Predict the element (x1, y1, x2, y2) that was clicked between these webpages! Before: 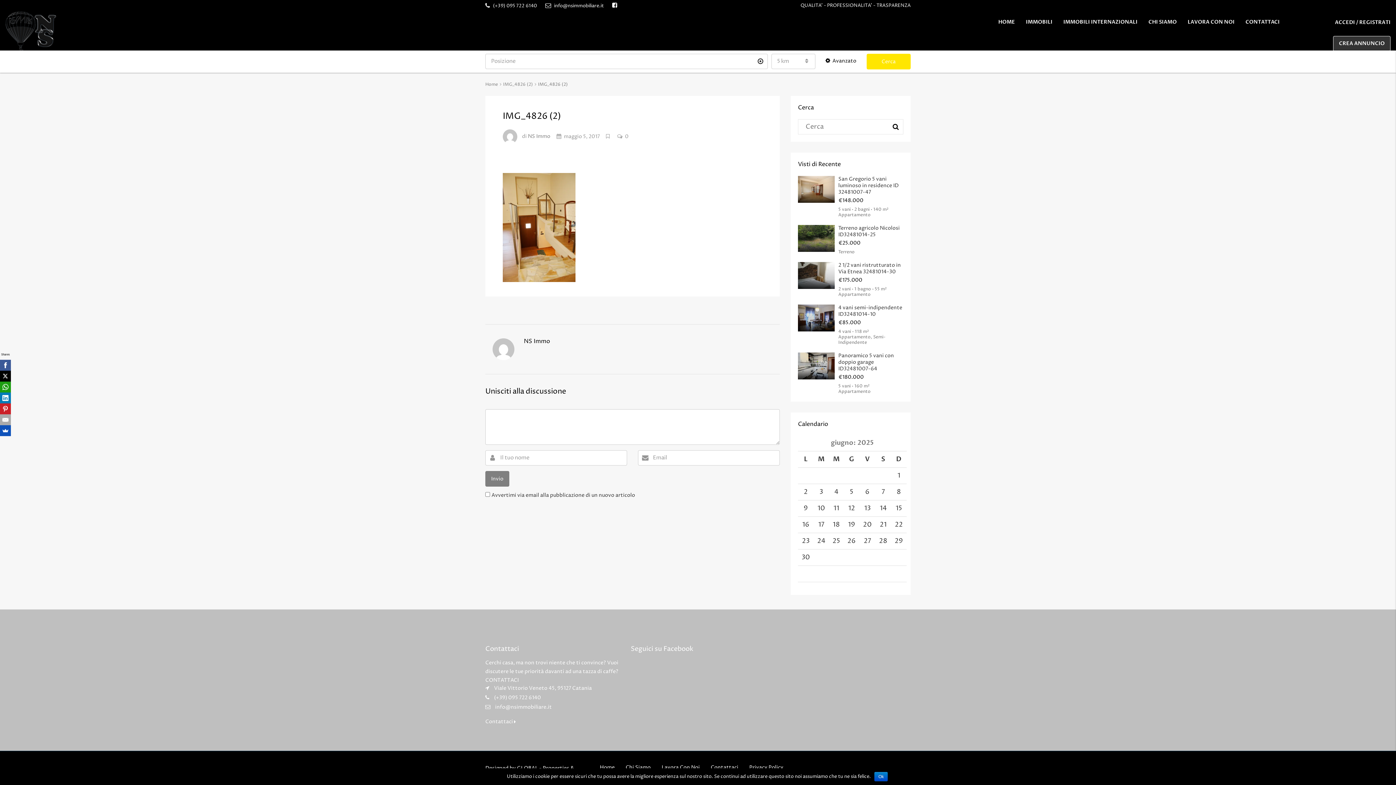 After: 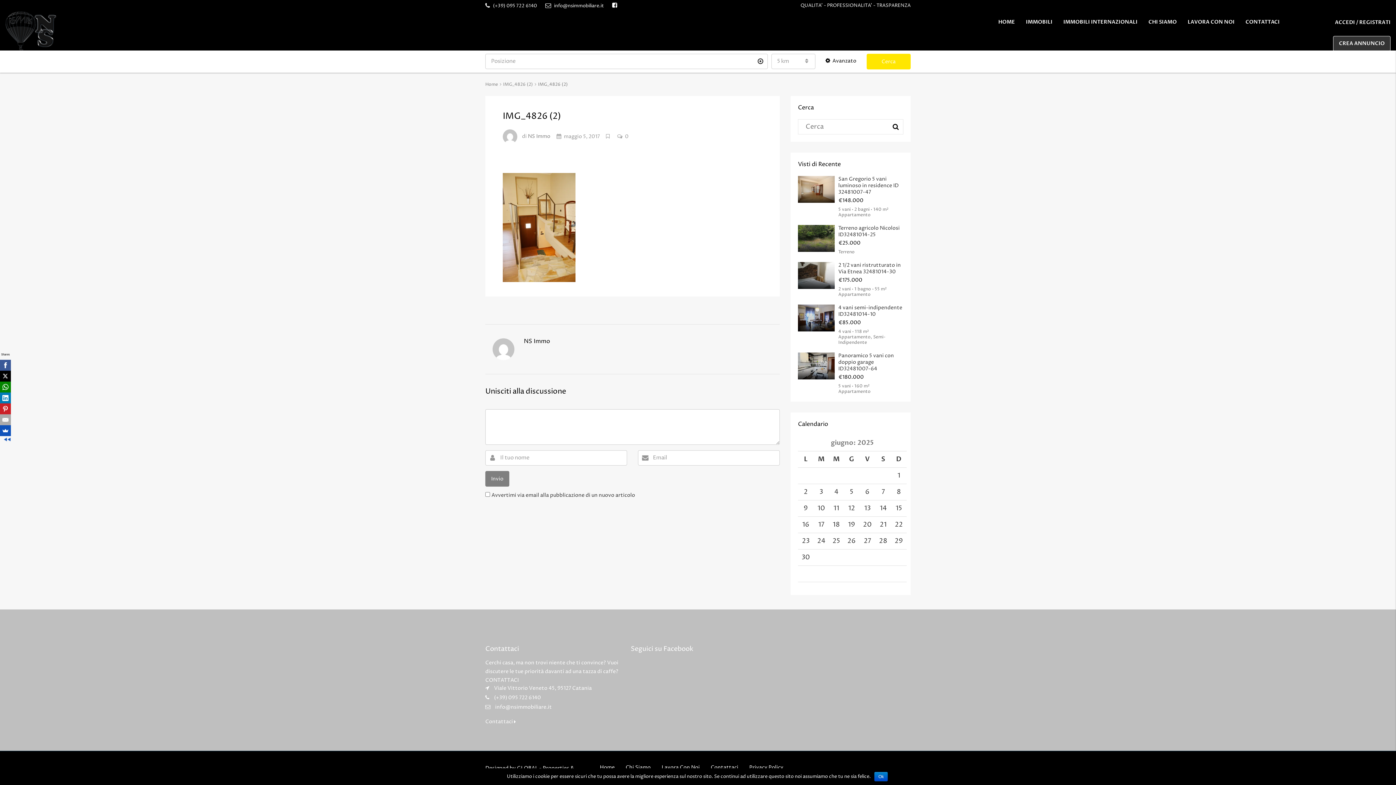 Action: bbox: (0, 381, 10, 392)